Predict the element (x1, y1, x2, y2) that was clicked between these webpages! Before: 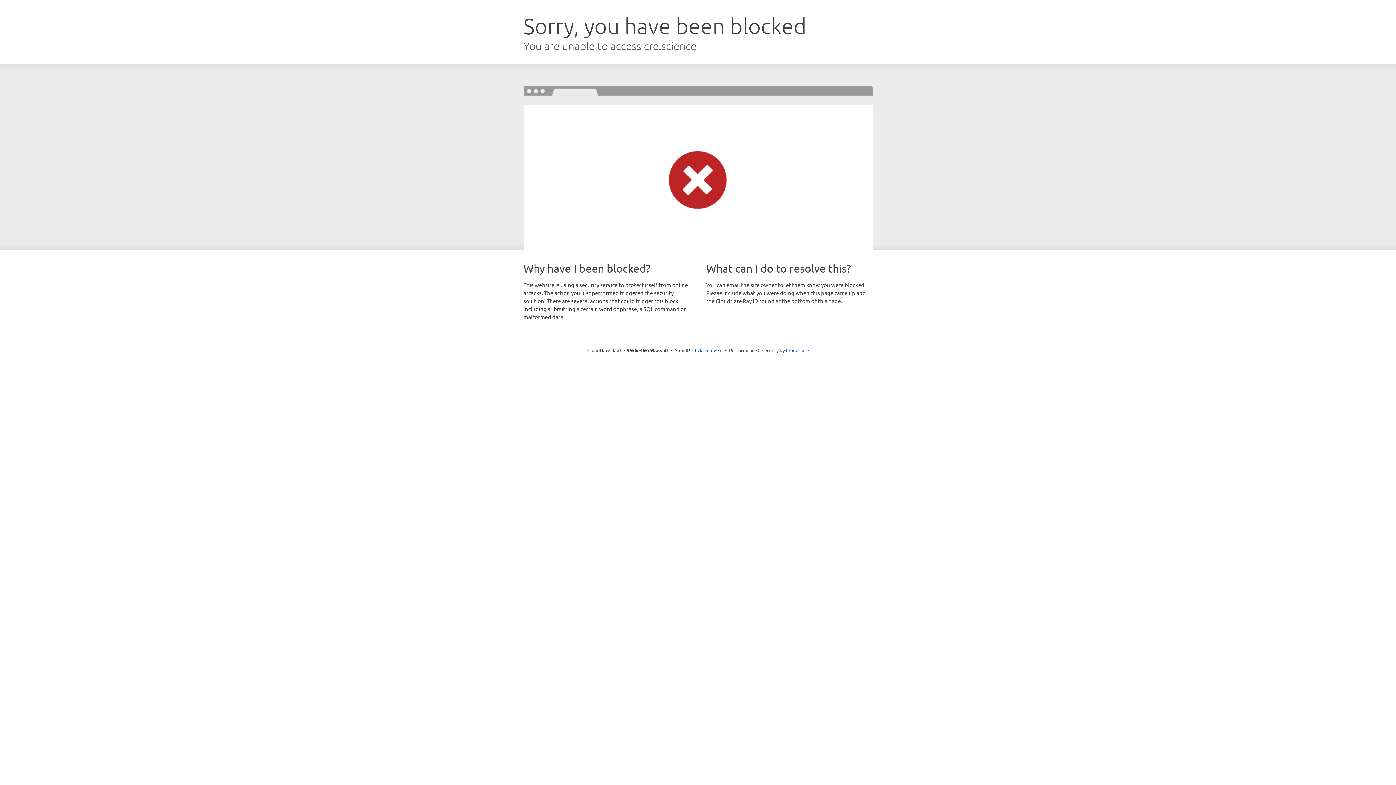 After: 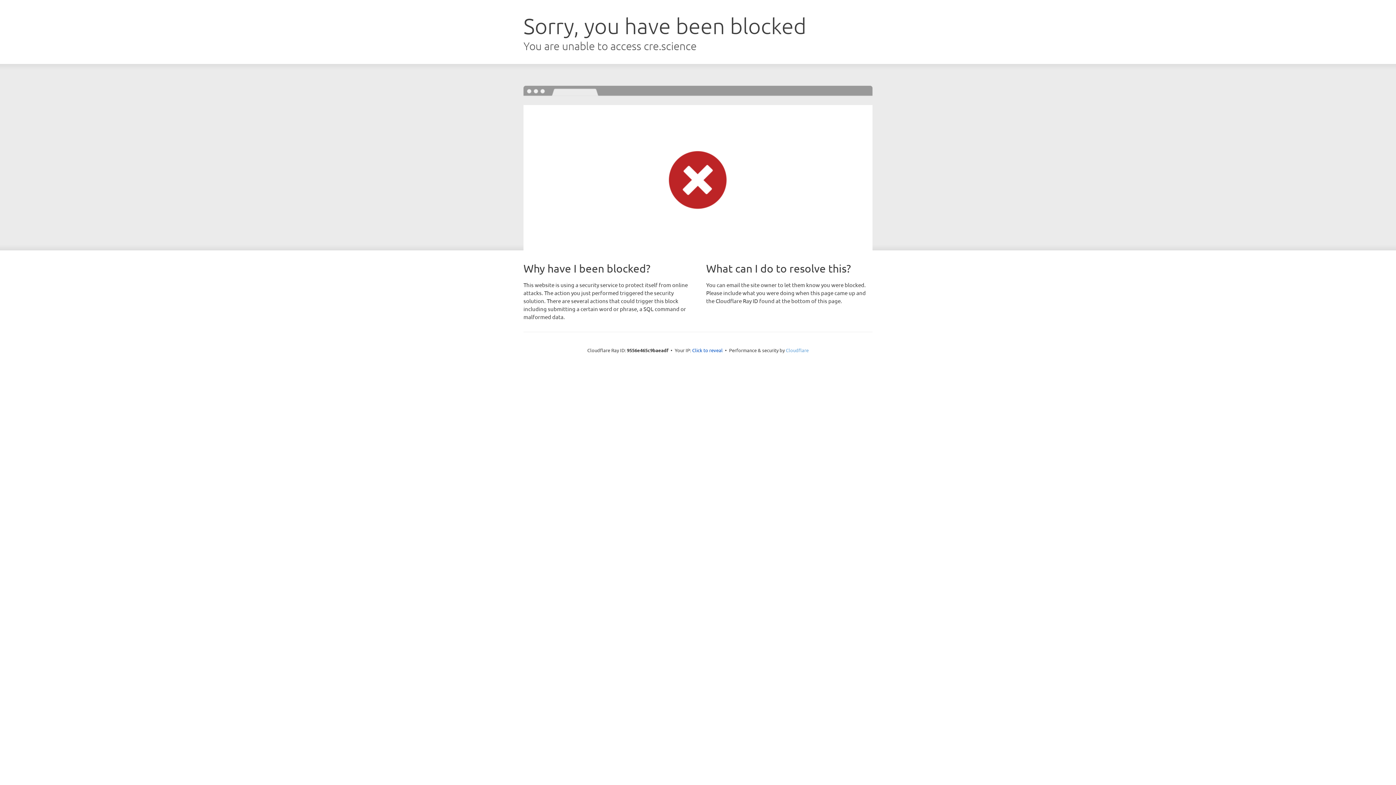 Action: label: Cloudflare bbox: (786, 347, 808, 353)